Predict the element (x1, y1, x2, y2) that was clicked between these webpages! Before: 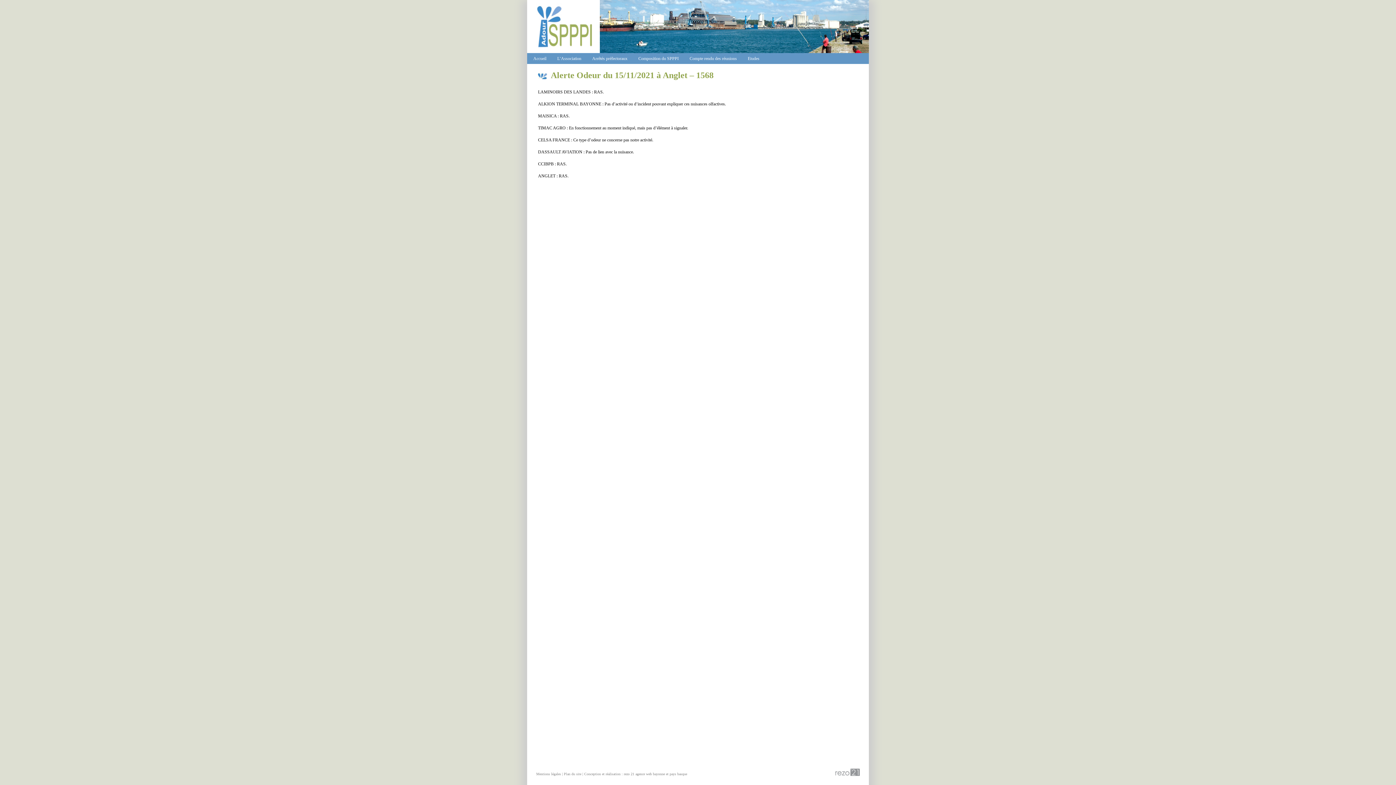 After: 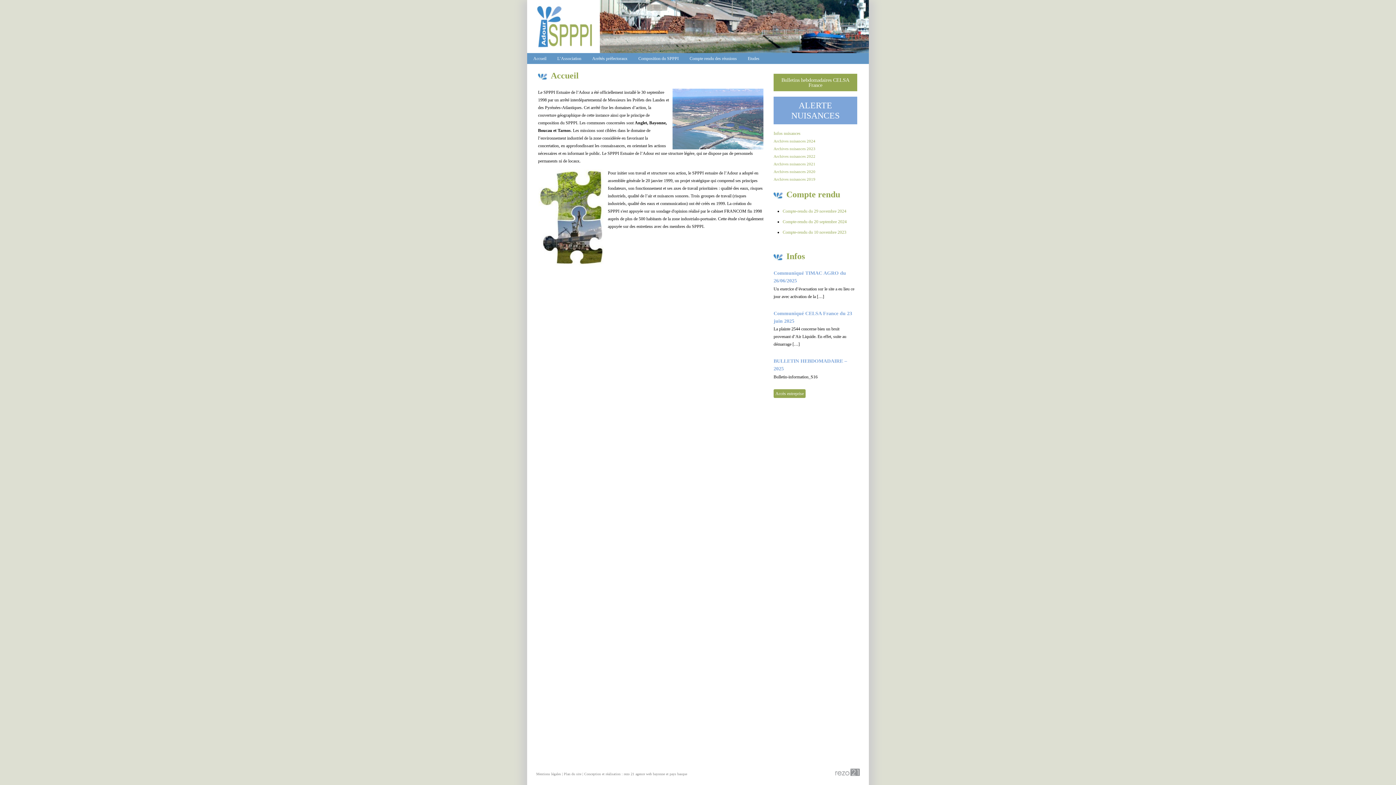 Action: bbox: (527, 0, 869, 54)